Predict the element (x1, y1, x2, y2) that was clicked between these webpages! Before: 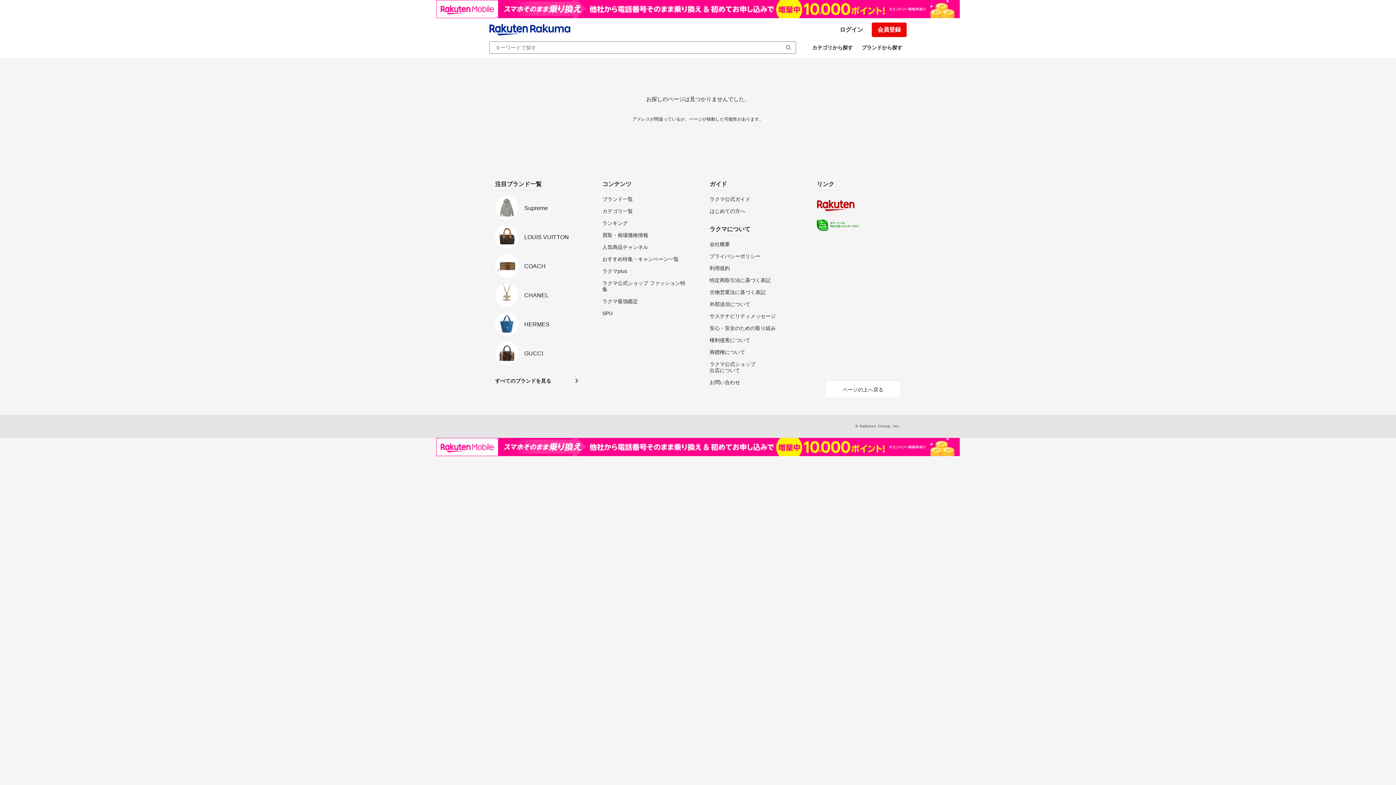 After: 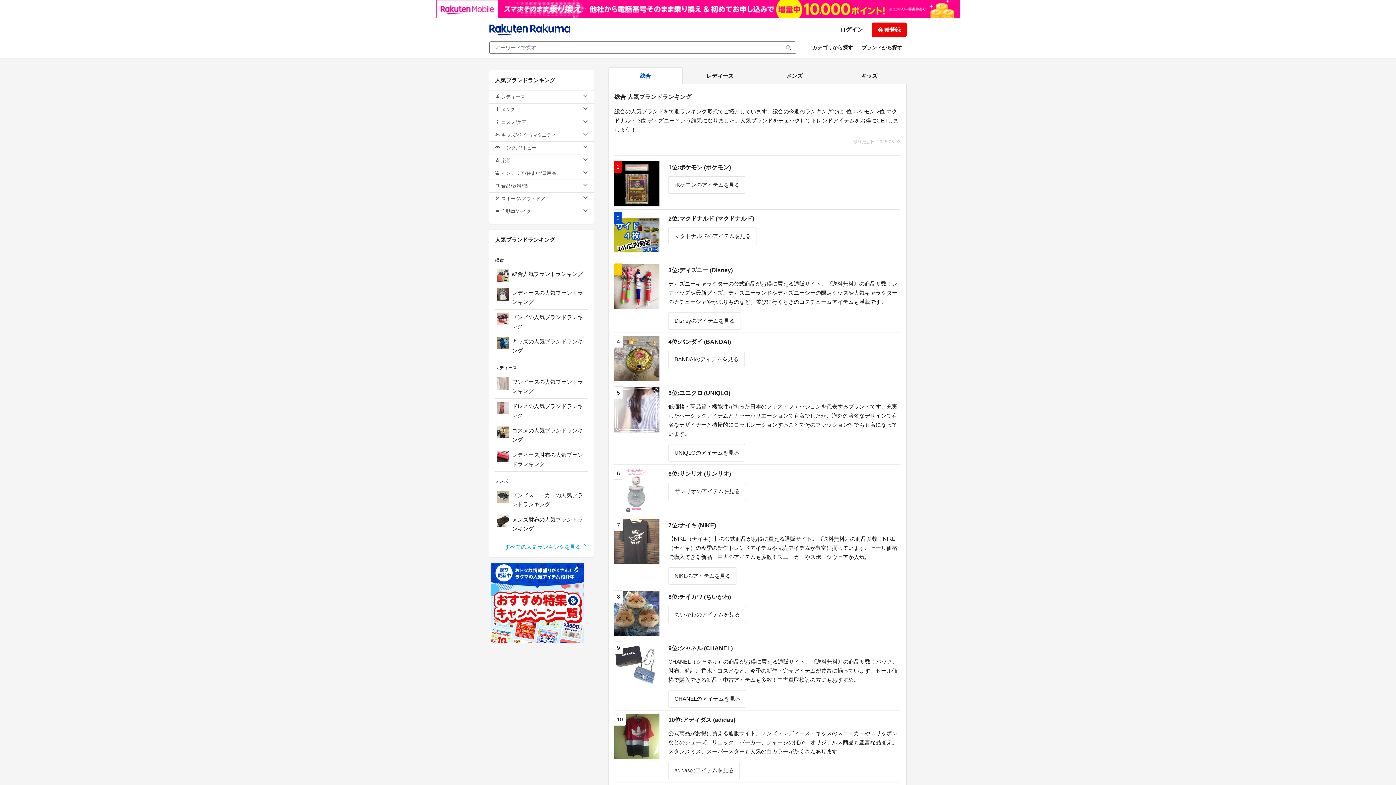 Action: label: ランキング bbox: (602, 220, 686, 226)